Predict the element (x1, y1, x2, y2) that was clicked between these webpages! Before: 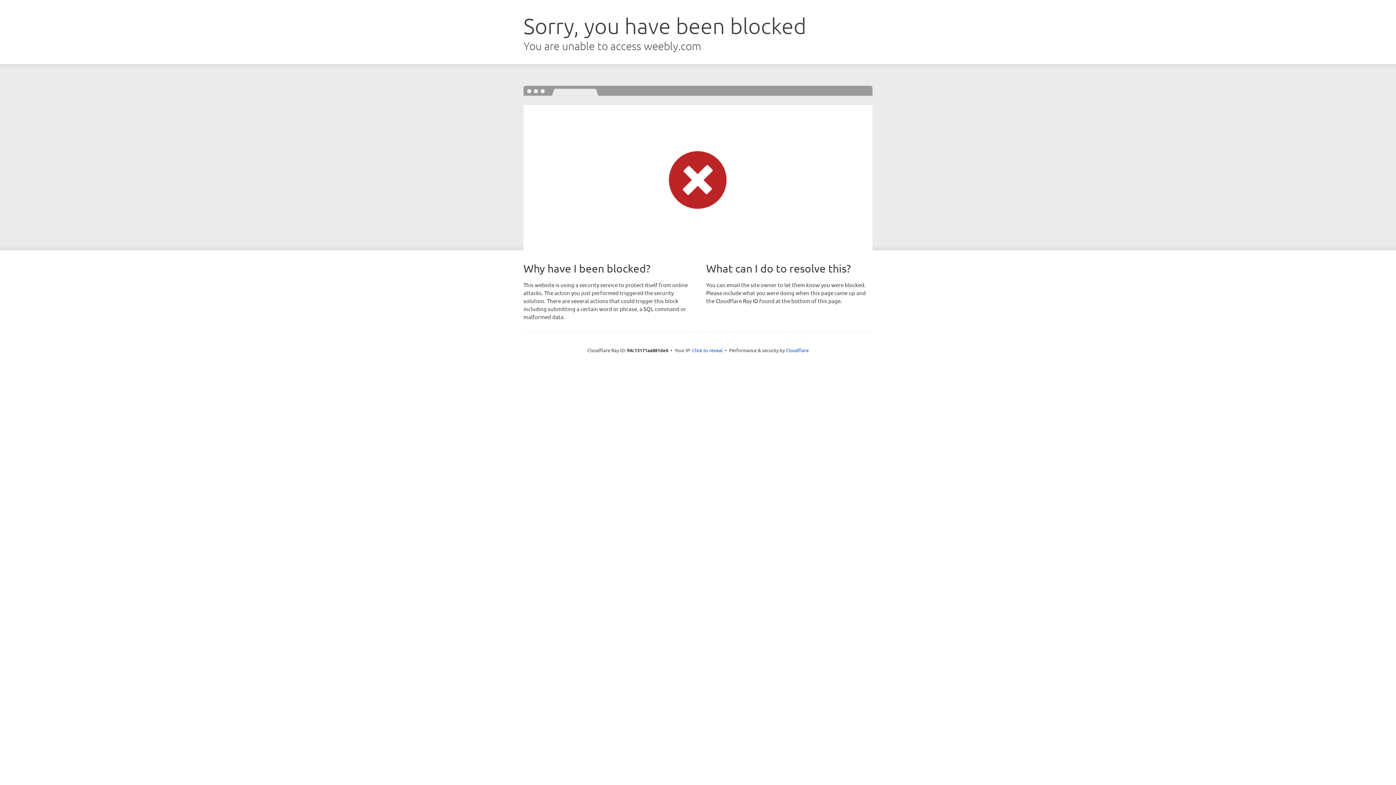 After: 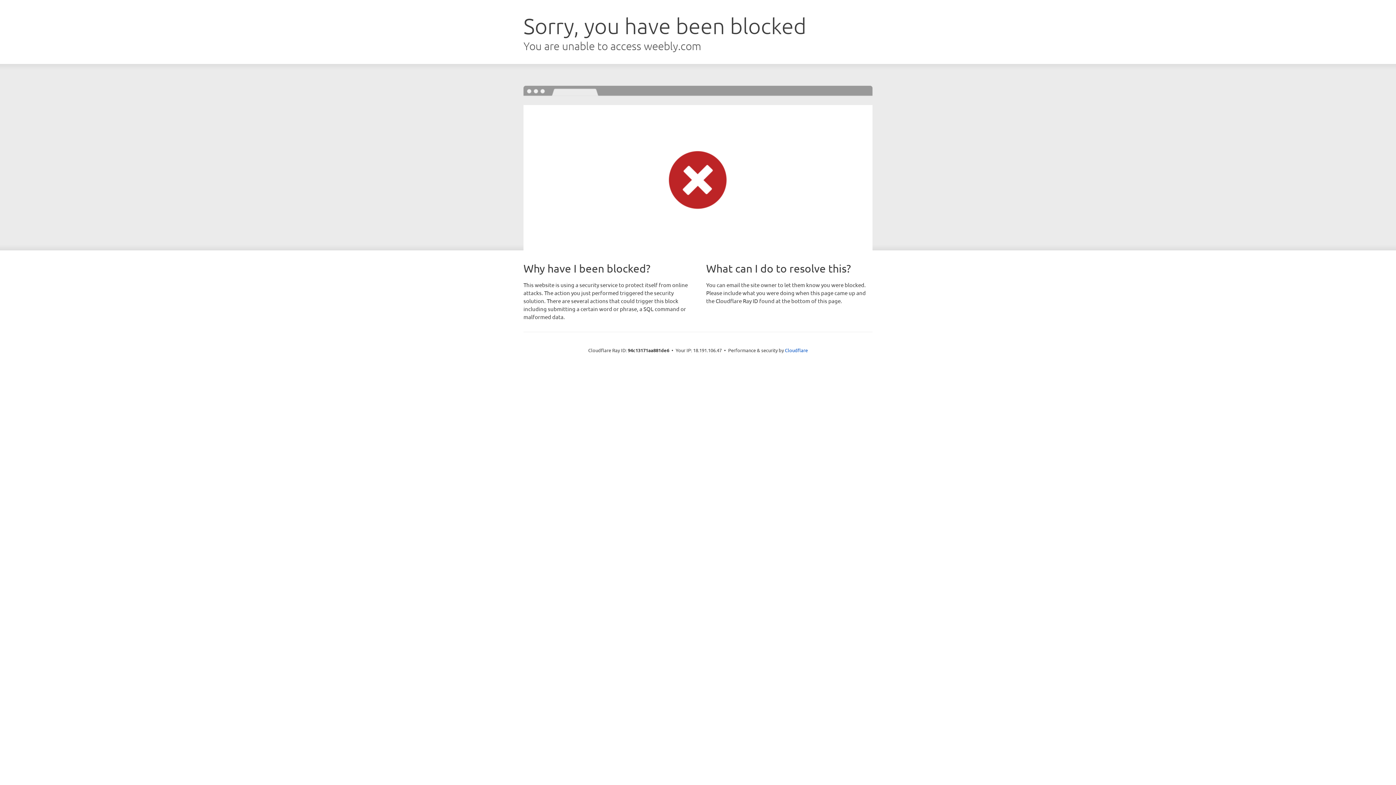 Action: label: Click to reveal bbox: (692, 346, 722, 353)